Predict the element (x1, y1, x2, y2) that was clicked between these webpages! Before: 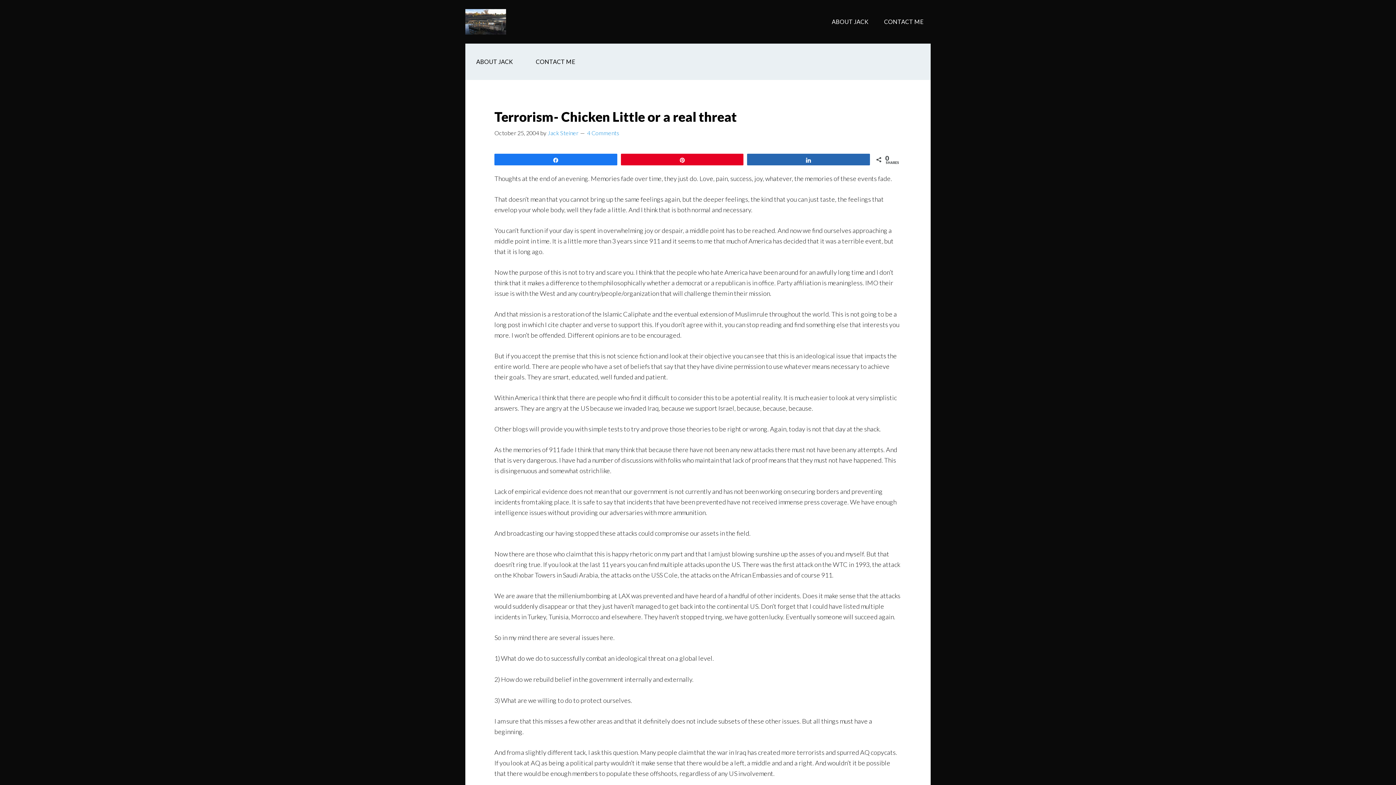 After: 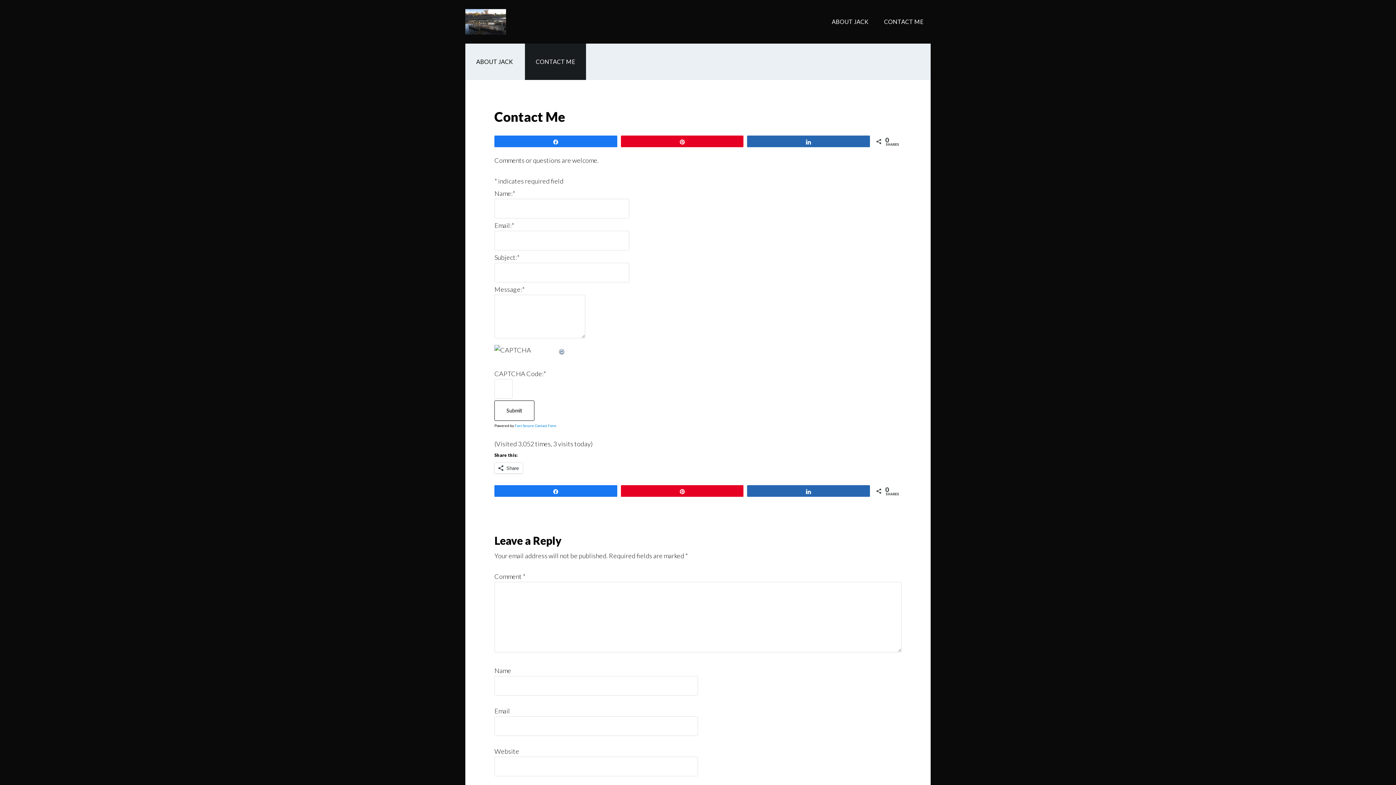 Action: label: CONTACT ME bbox: (525, 43, 586, 80)